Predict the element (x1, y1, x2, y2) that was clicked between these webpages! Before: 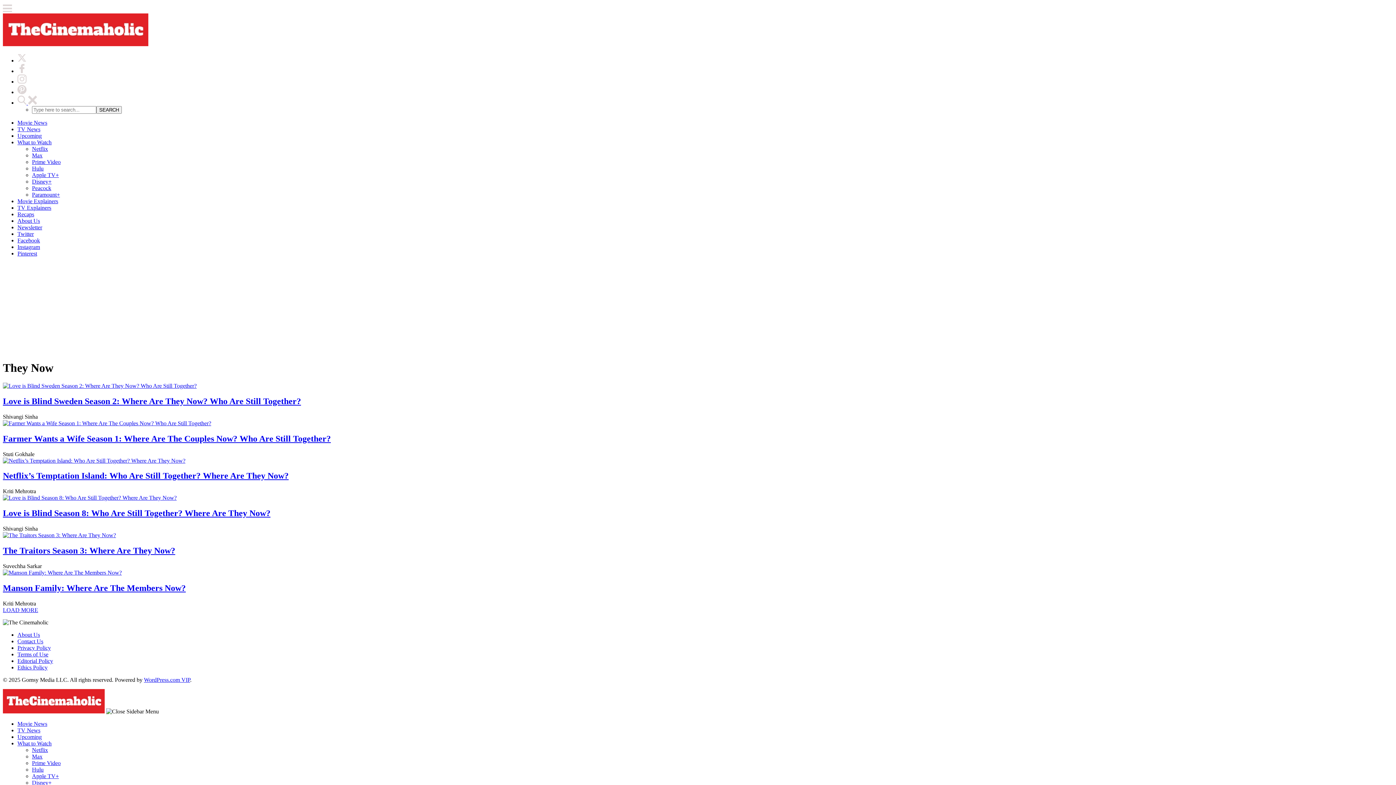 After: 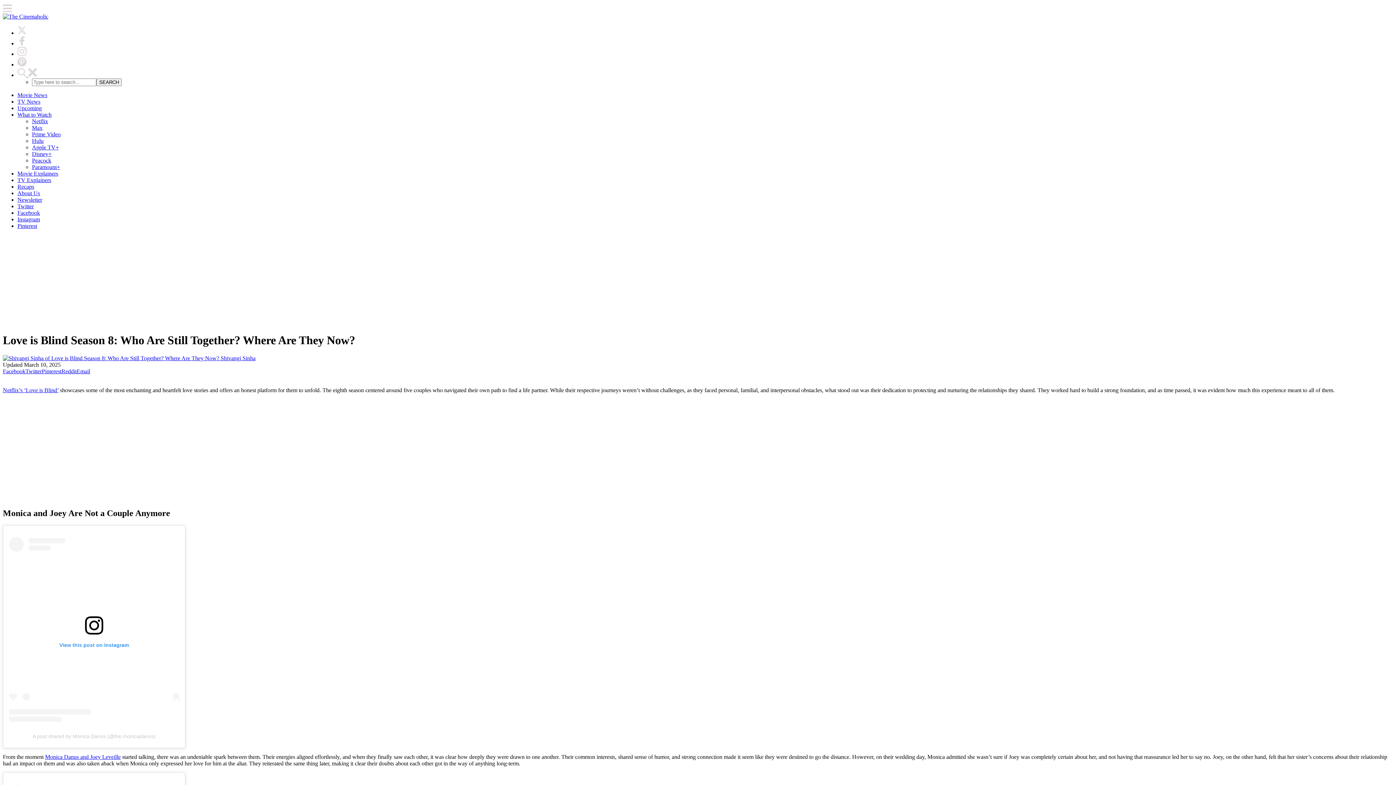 Action: label: Love is Blind Season 8: Who Are Still Together? Where Are They Now? bbox: (2, 508, 270, 518)